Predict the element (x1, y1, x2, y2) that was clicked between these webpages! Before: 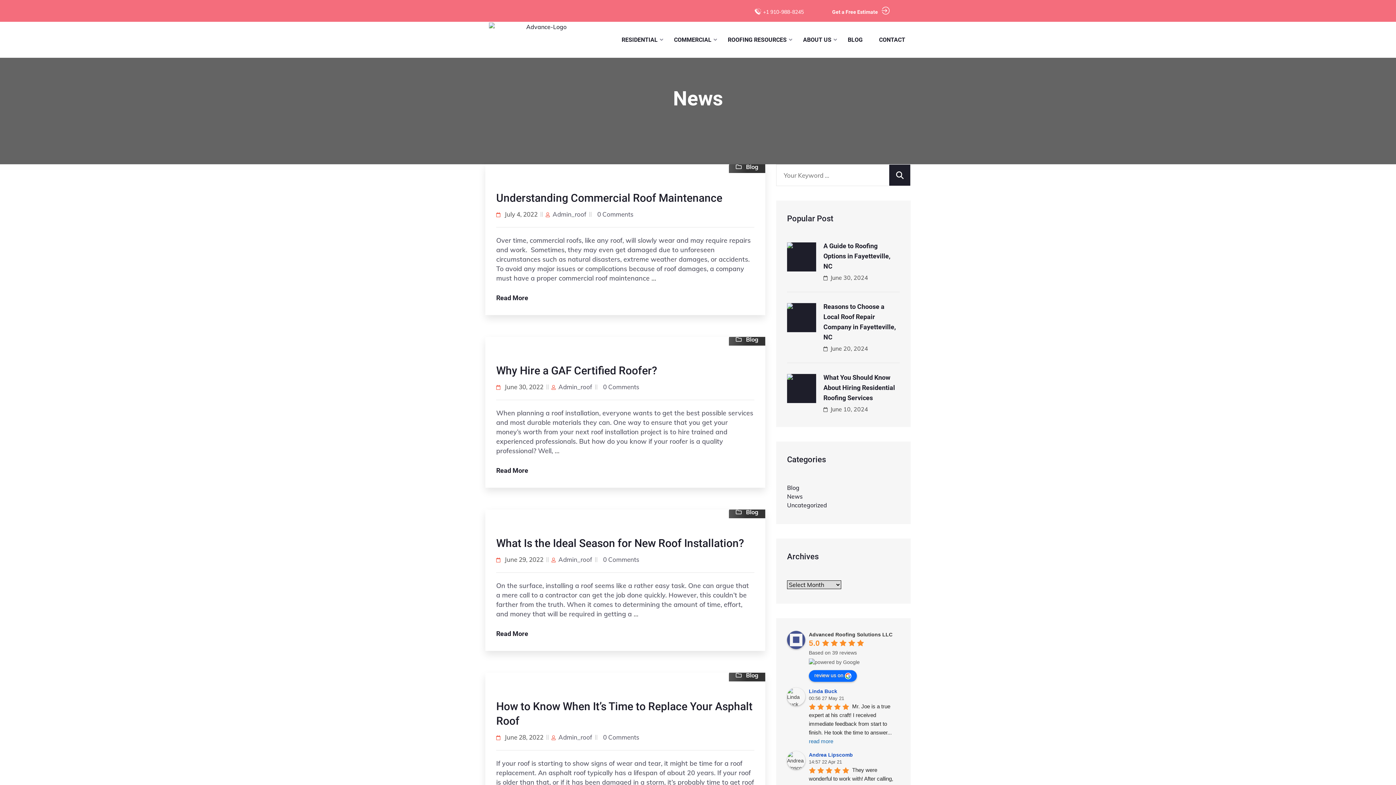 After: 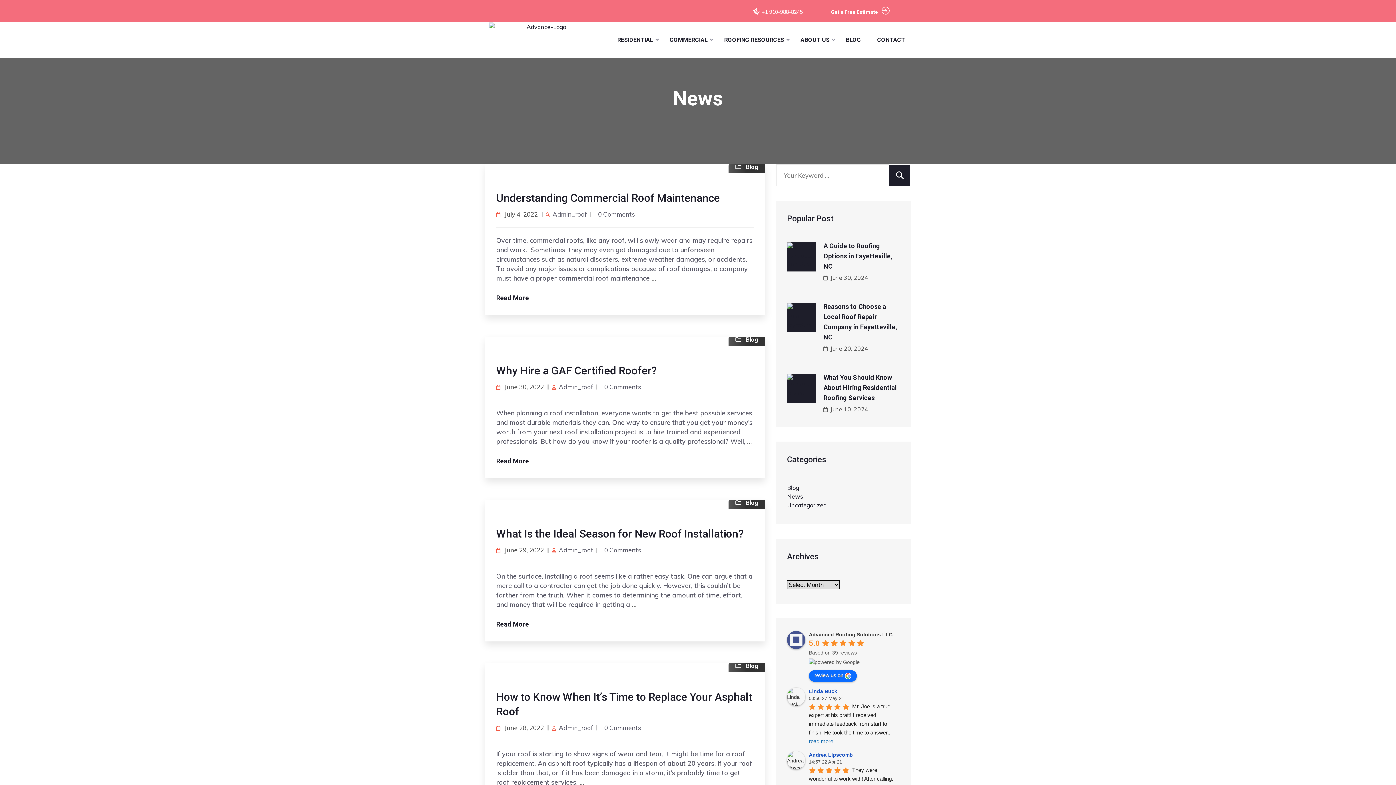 Action: bbox: (809, 632, 892, 637) label: Advanced Roofing Solutions LLC